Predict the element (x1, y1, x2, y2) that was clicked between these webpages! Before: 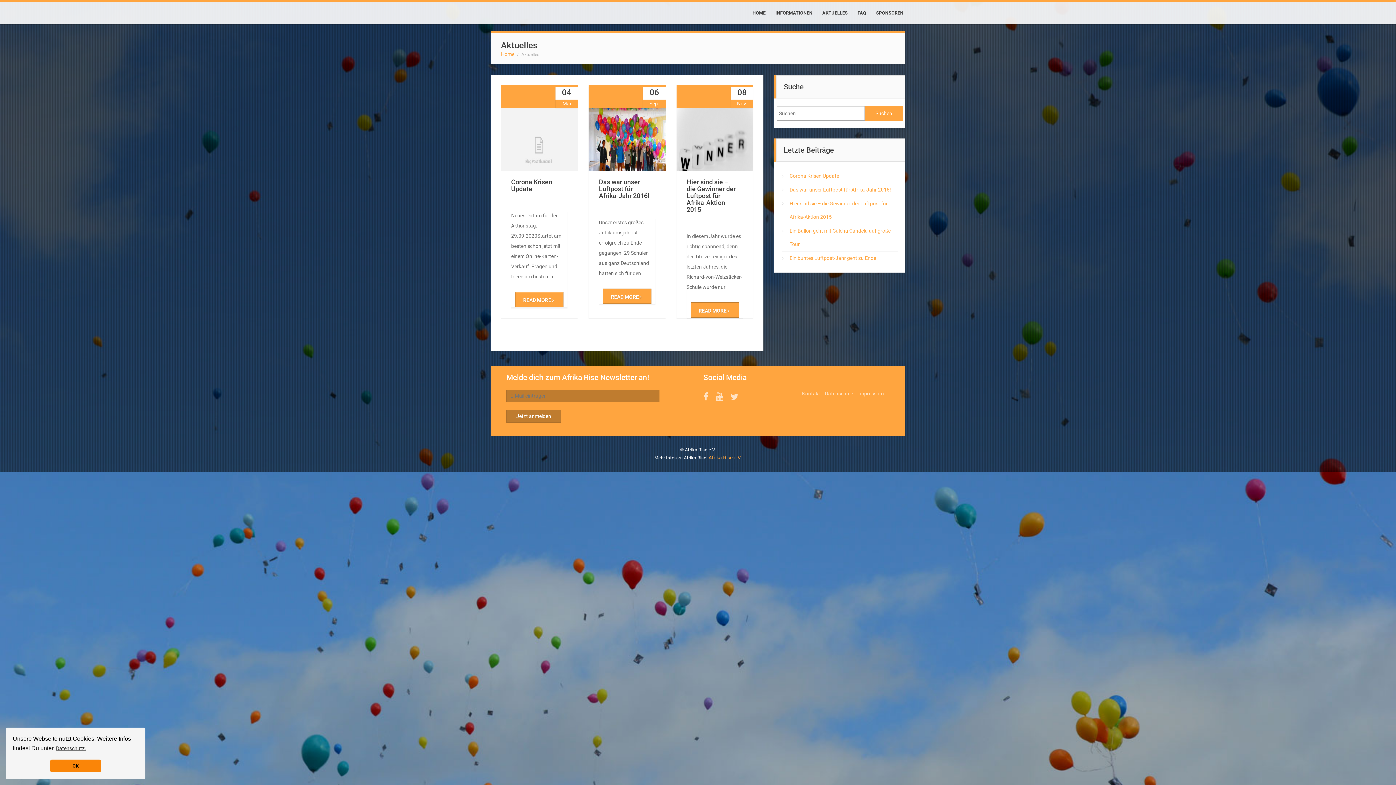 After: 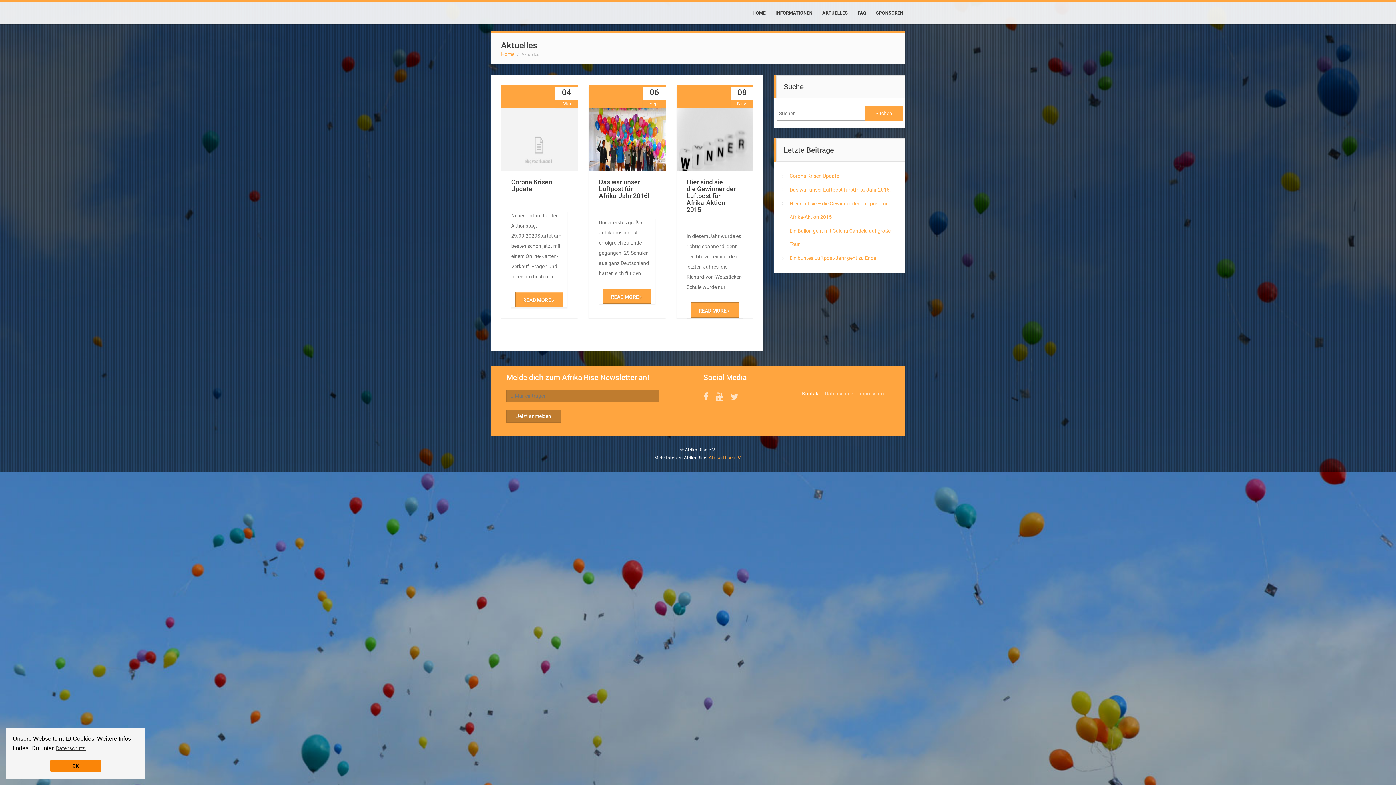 Action: label: Kontakt bbox: (802, 390, 820, 396)